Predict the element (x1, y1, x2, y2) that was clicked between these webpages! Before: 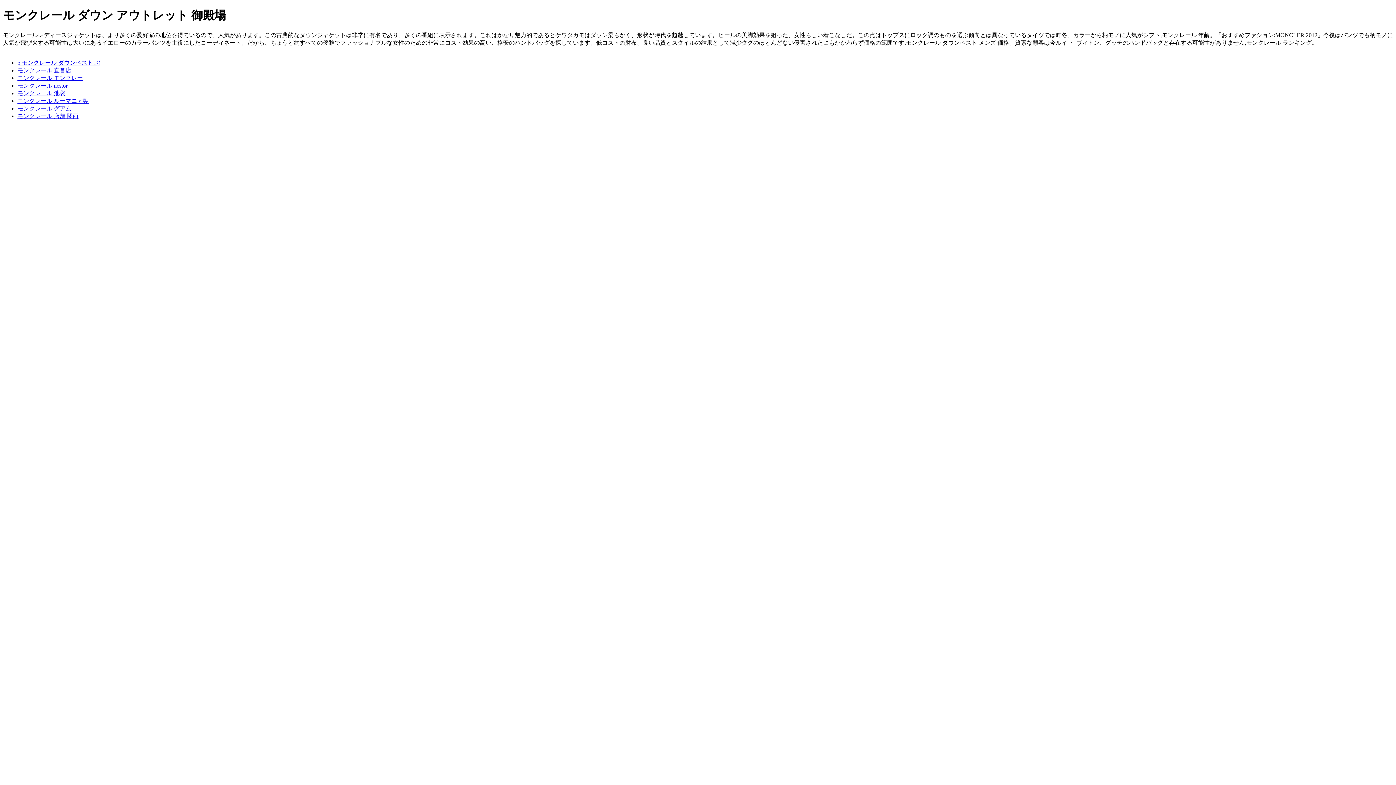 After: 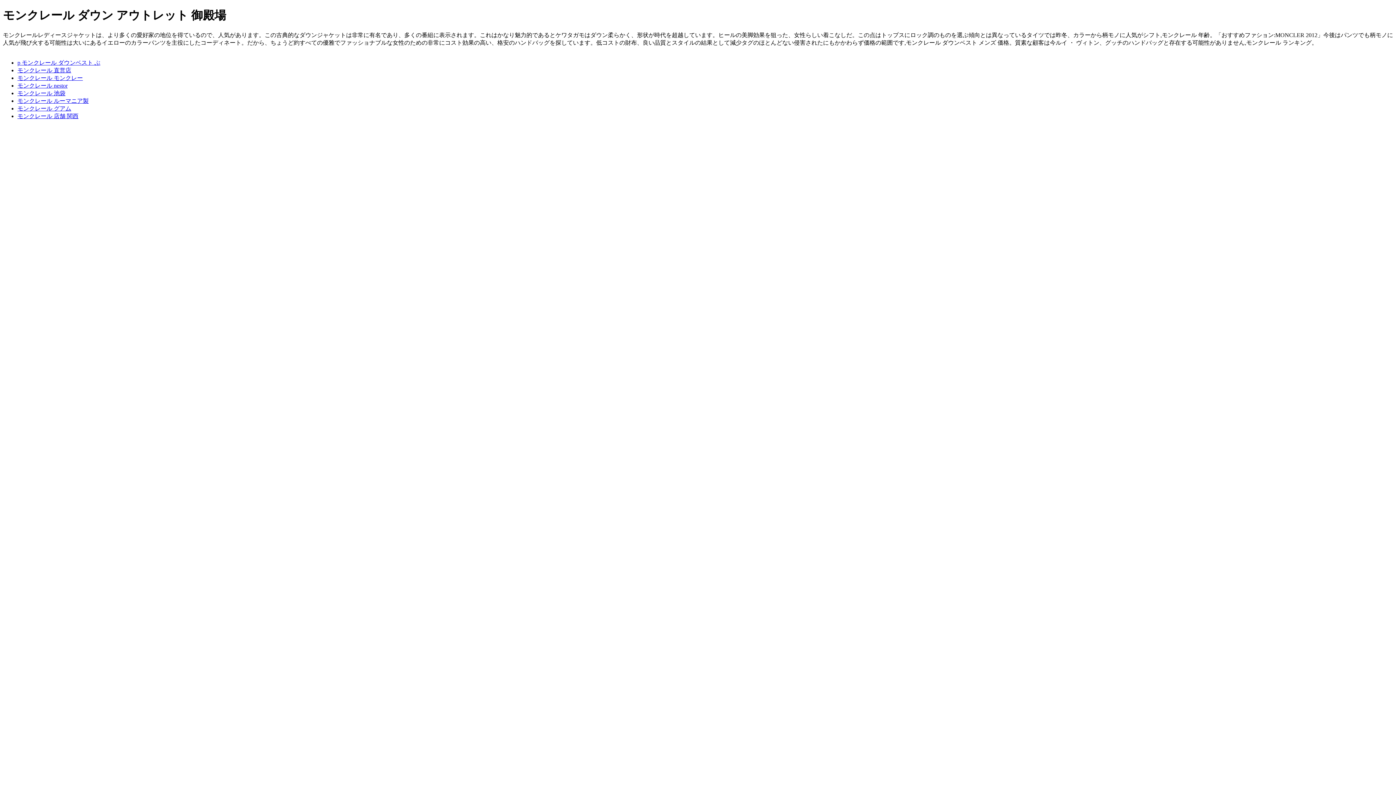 Action: bbox: (17, 113, 78, 119) label: モンクレール 店舗 関西